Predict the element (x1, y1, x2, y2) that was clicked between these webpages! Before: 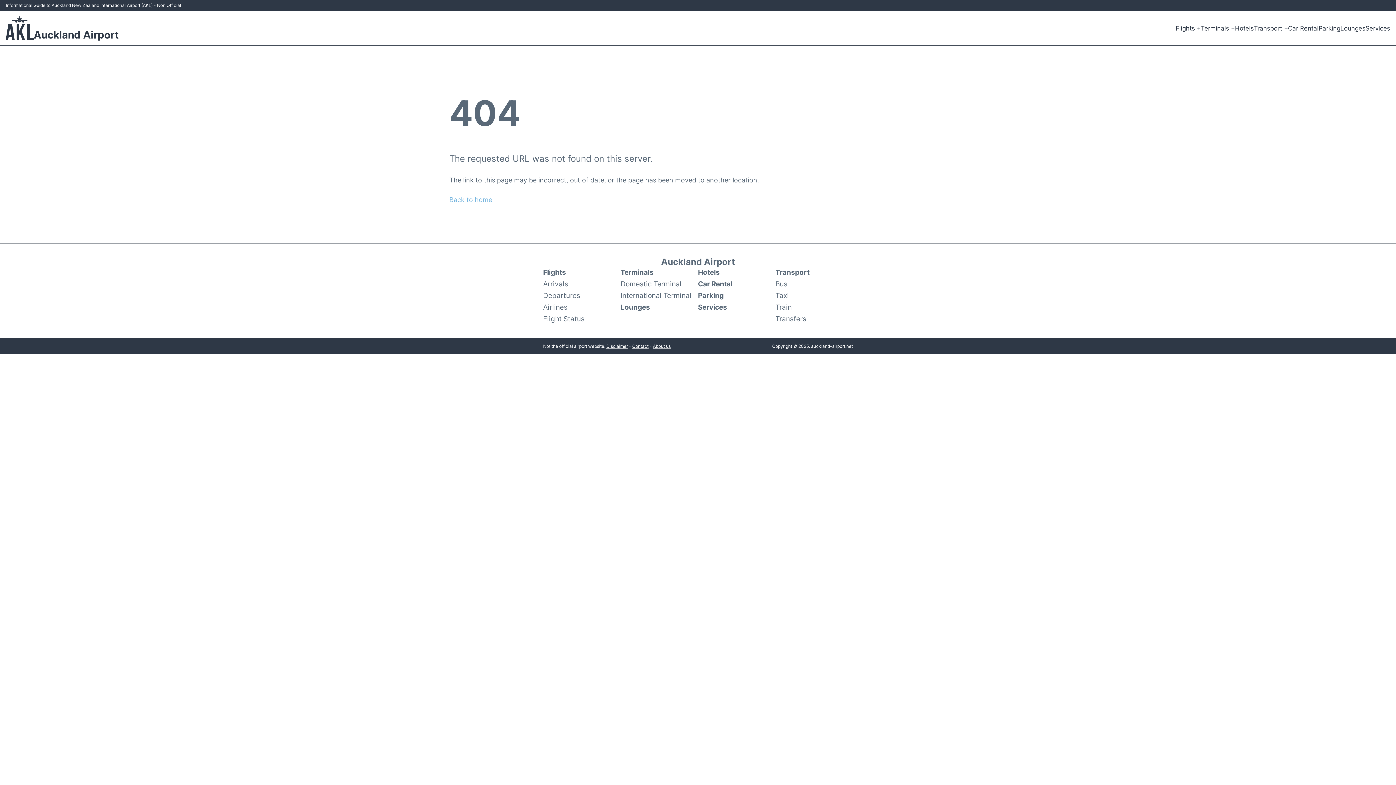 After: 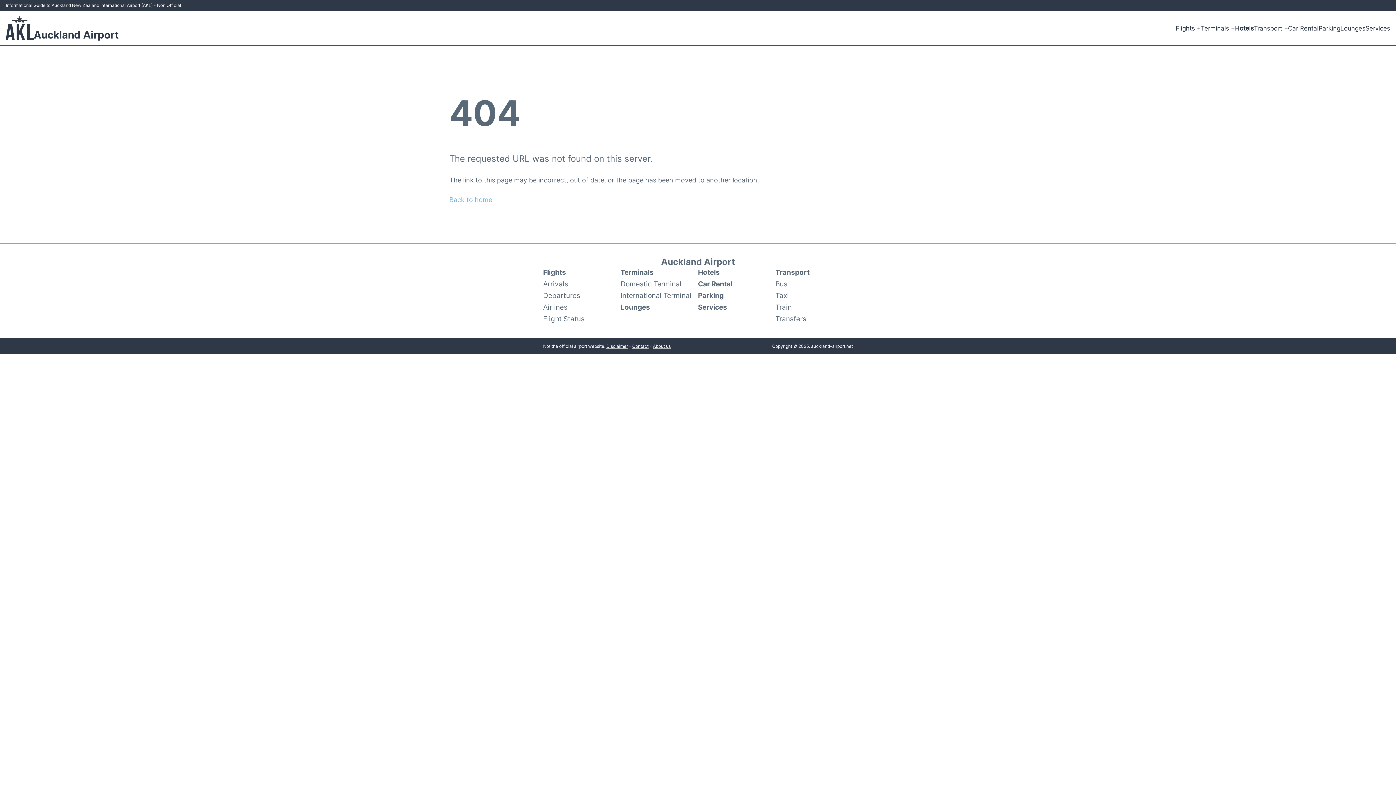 Action: label: Hotels bbox: (1235, 23, 1254, 33)